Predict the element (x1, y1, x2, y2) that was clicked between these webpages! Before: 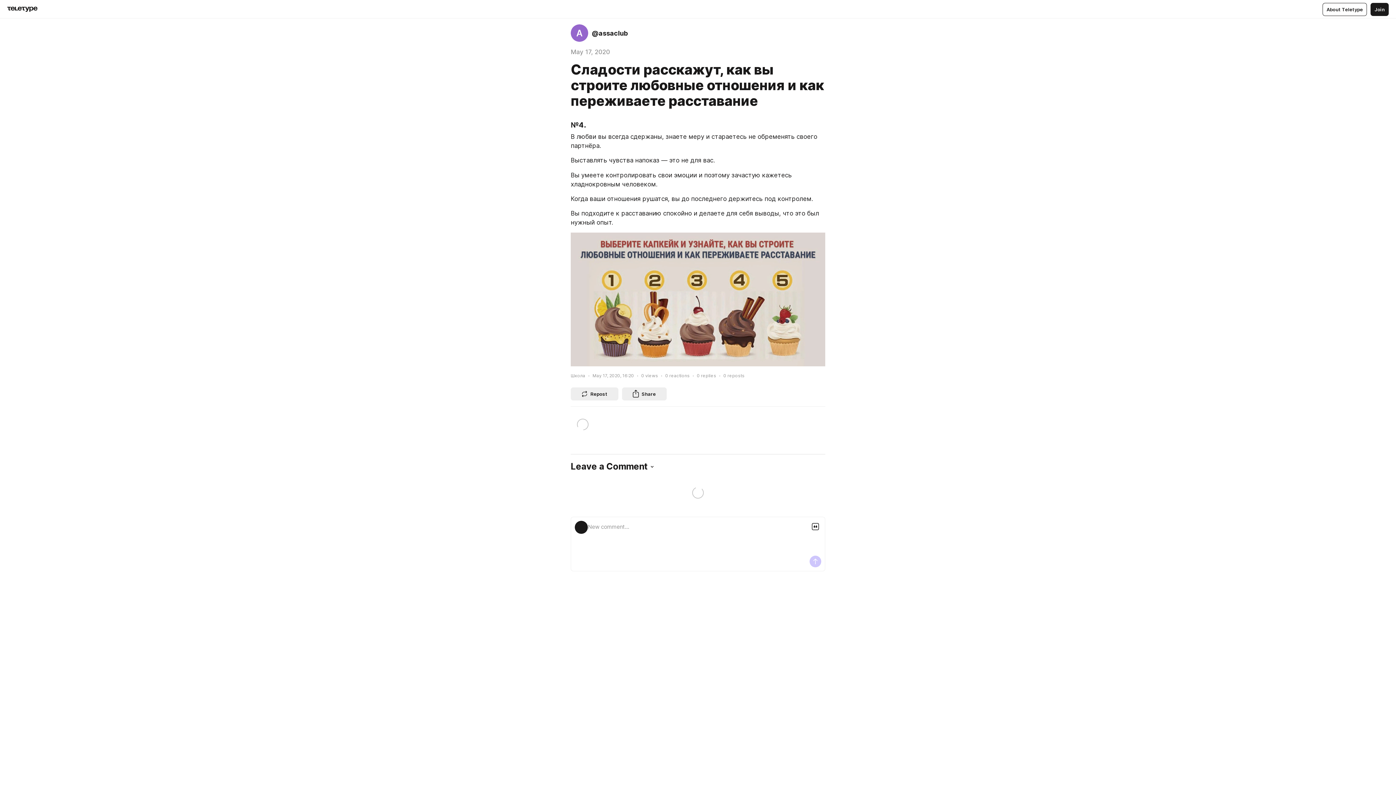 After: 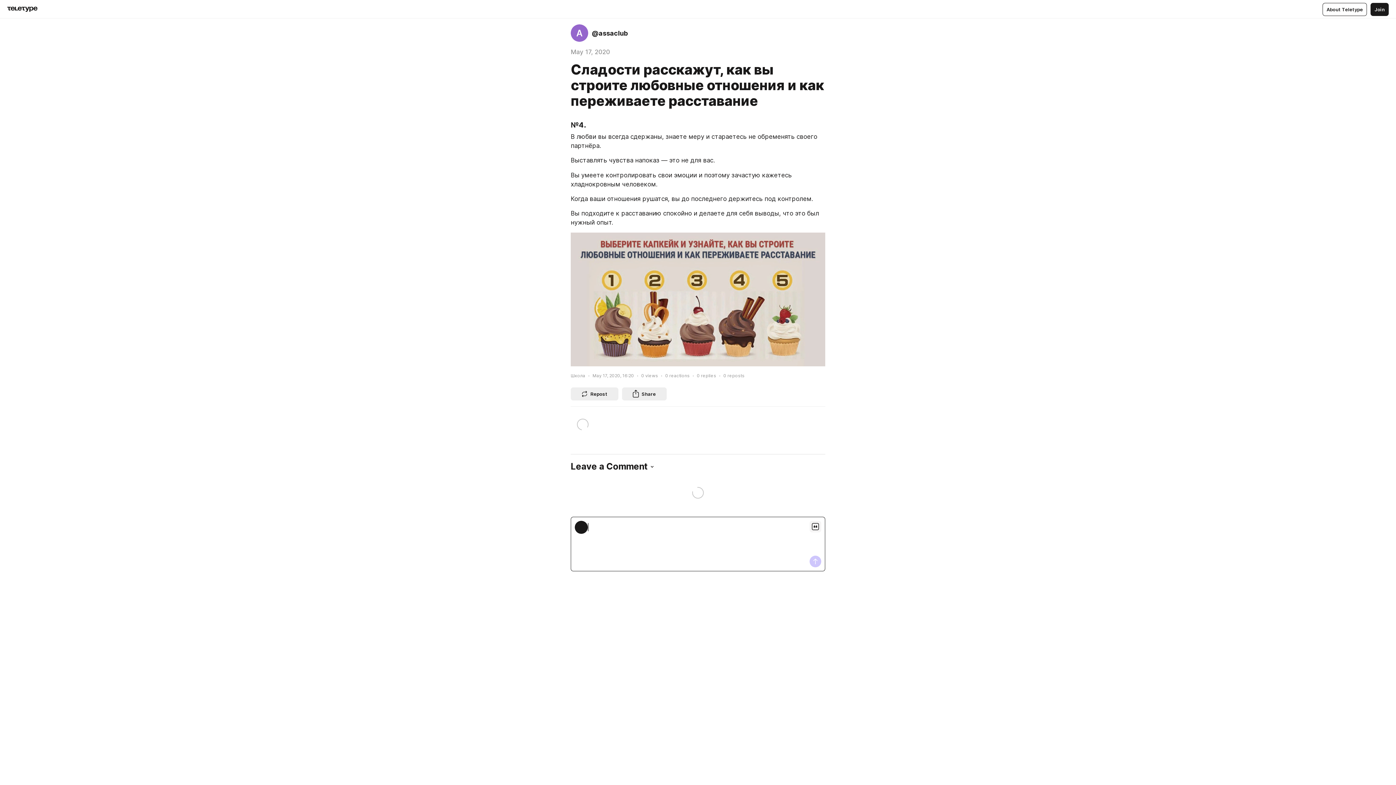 Action: bbox: (809, 520, 821, 532)